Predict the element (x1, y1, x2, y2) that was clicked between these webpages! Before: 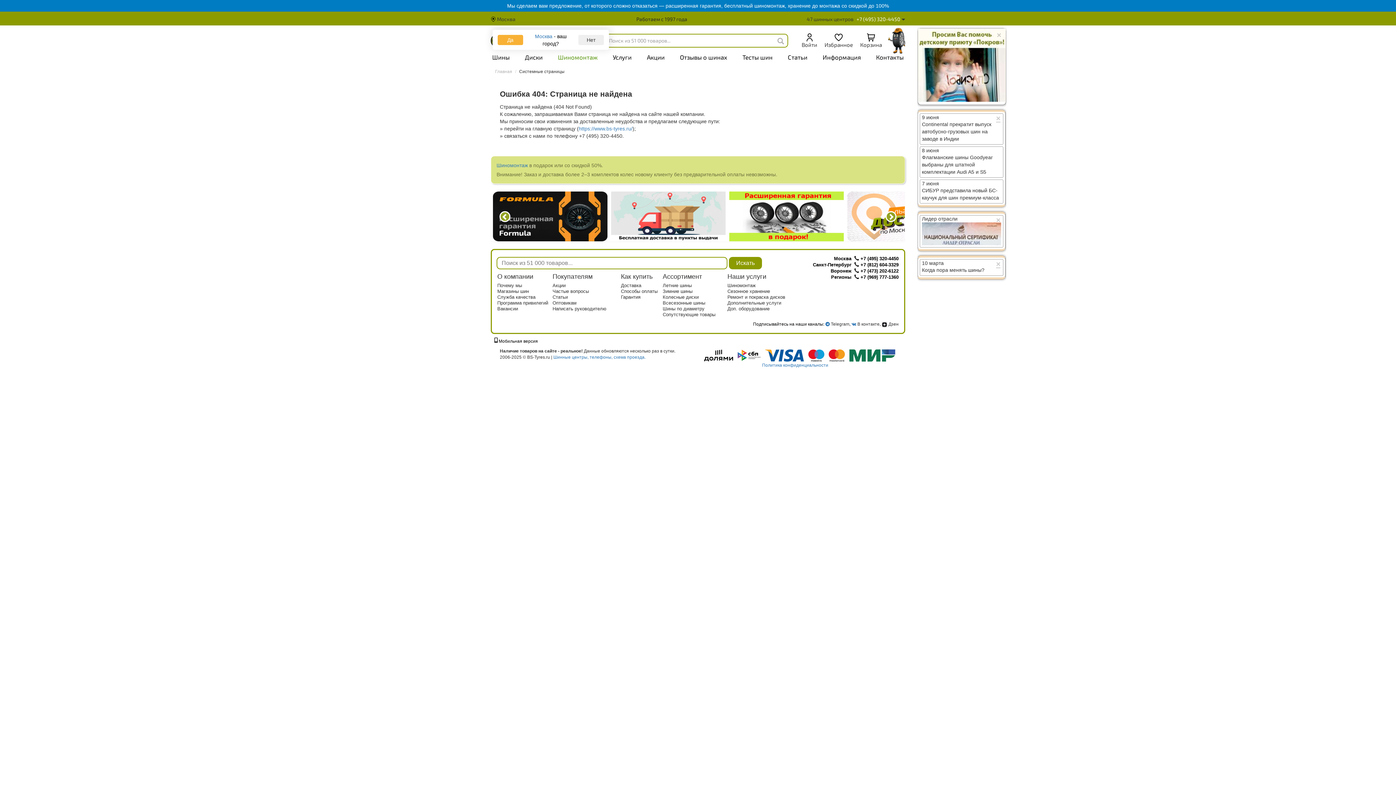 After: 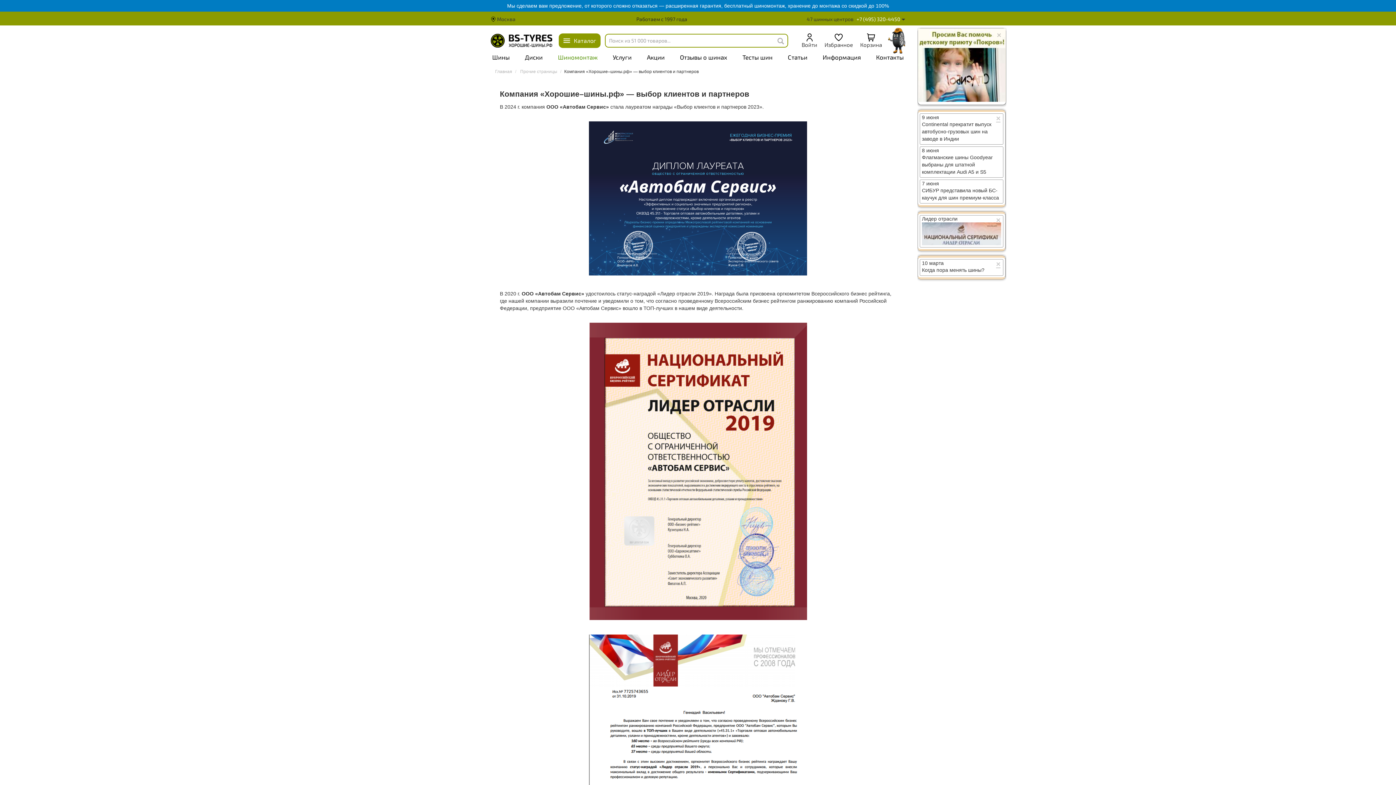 Action: label: Лидер отрасли  bbox: (922, 215, 1001, 245)